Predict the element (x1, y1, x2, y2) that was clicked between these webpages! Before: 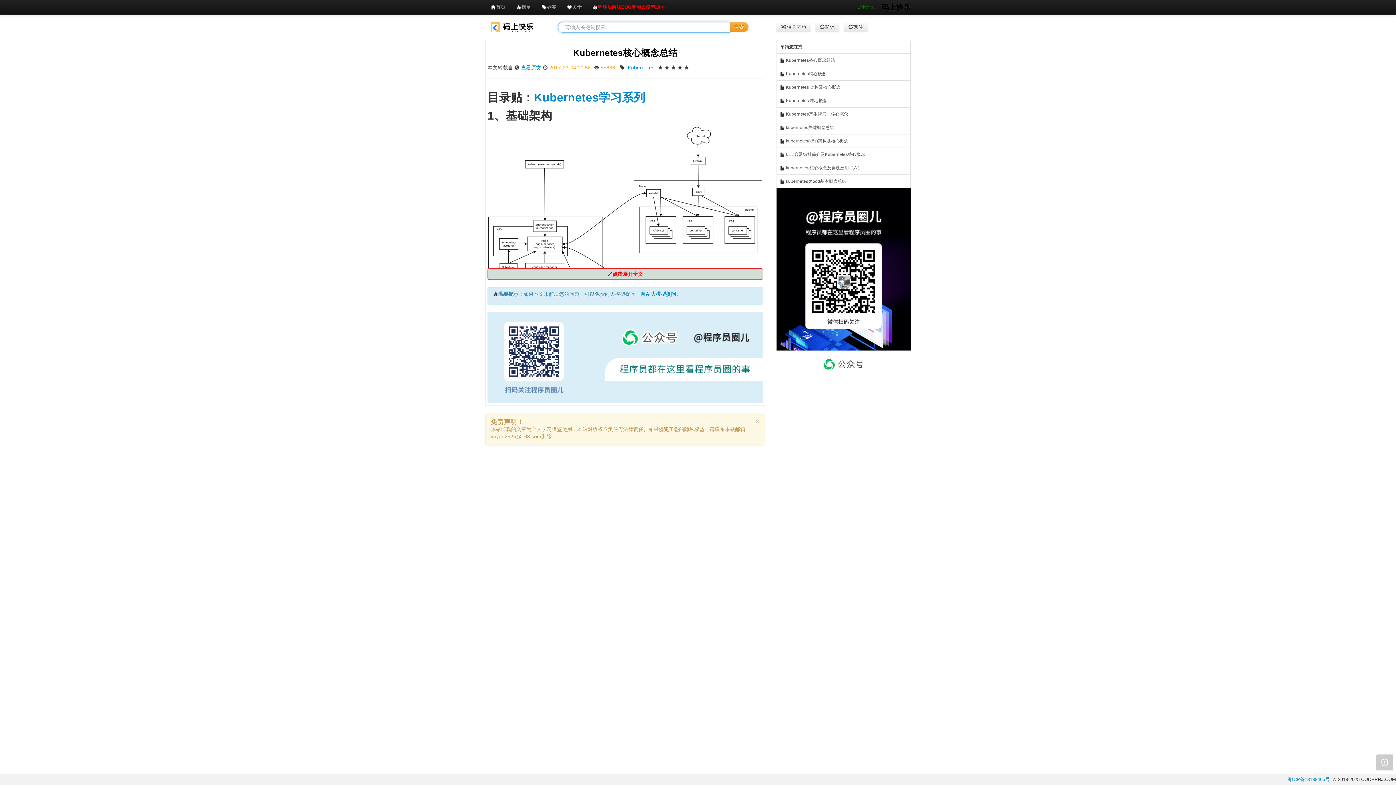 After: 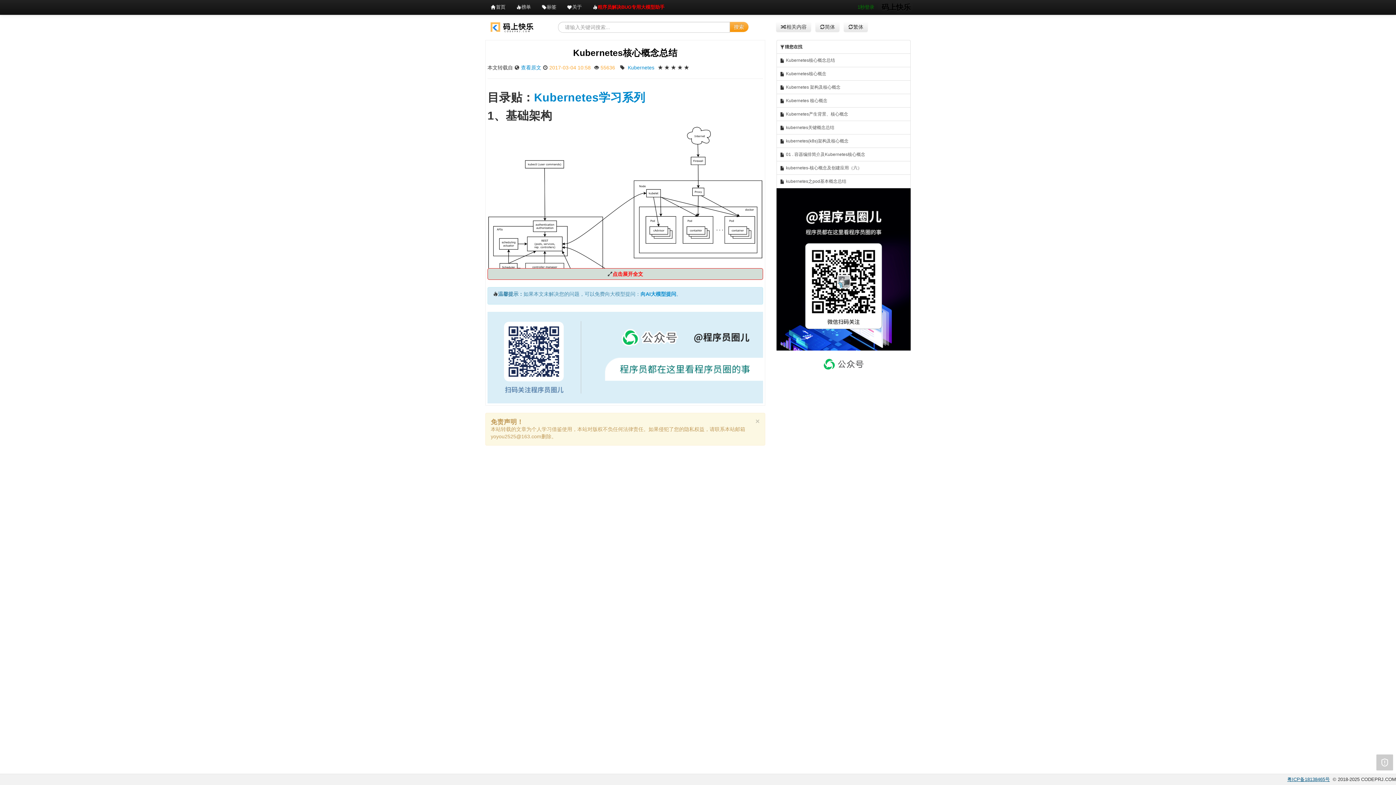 Action: bbox: (1287, 777, 1330, 782) label: 粤ICP备18138465号